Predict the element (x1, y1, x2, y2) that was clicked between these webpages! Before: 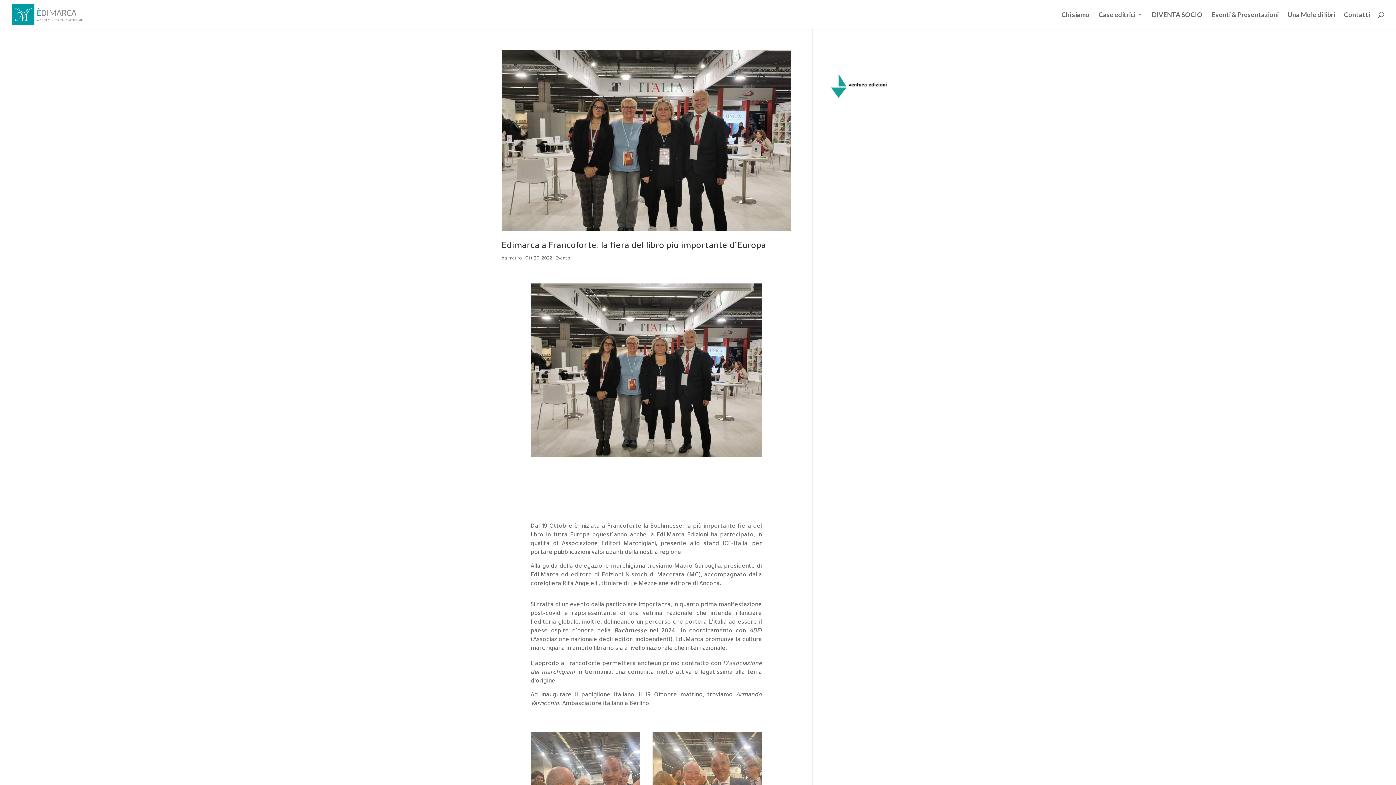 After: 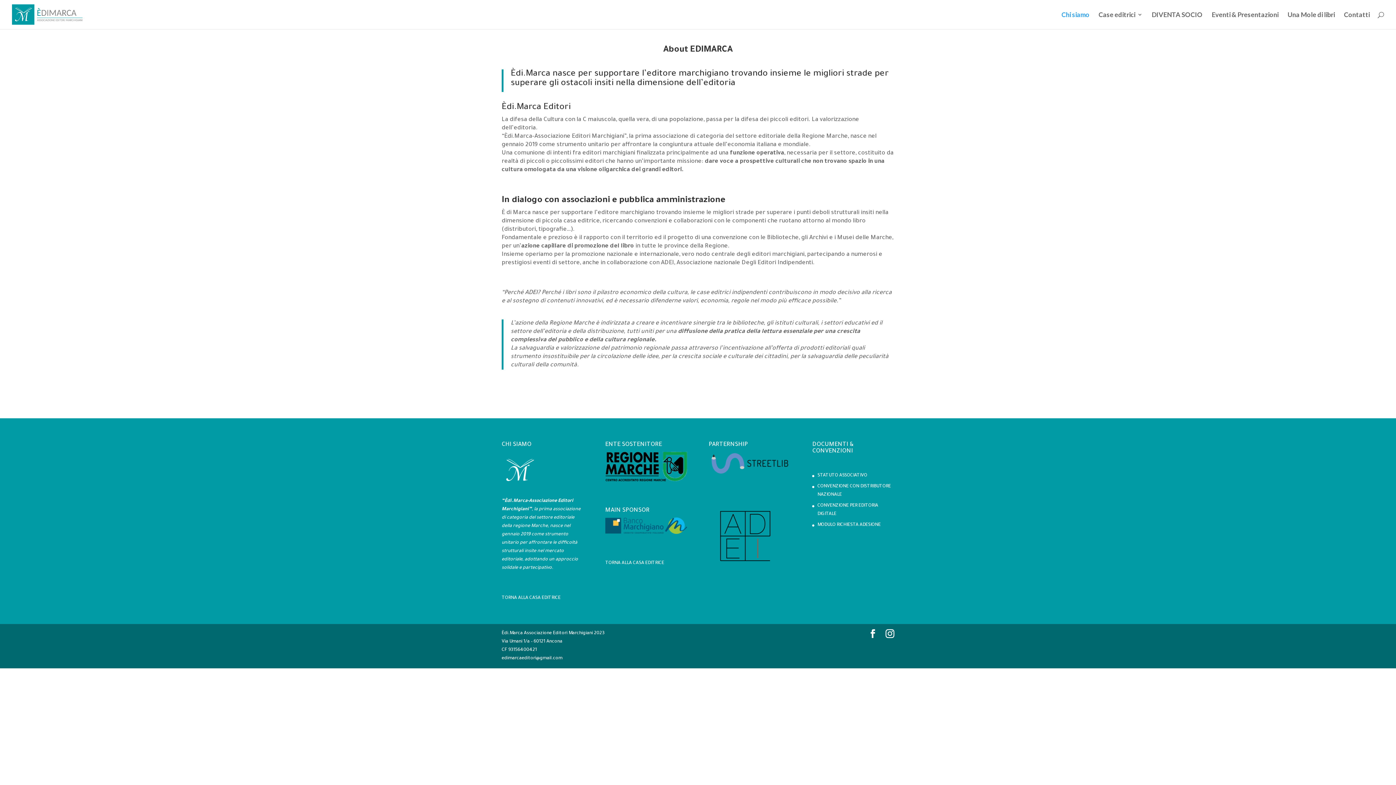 Action: label: Chi siamo bbox: (1061, 12, 1089, 29)